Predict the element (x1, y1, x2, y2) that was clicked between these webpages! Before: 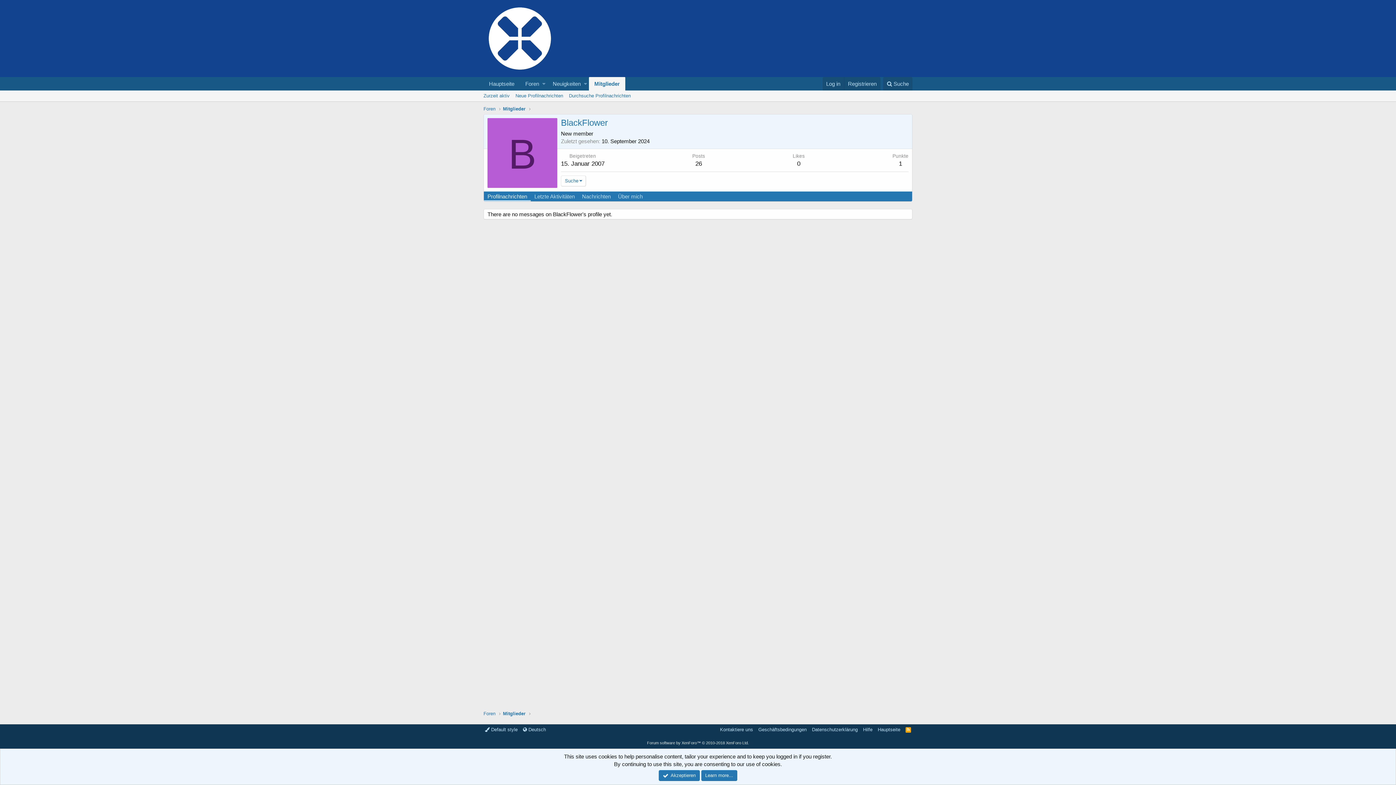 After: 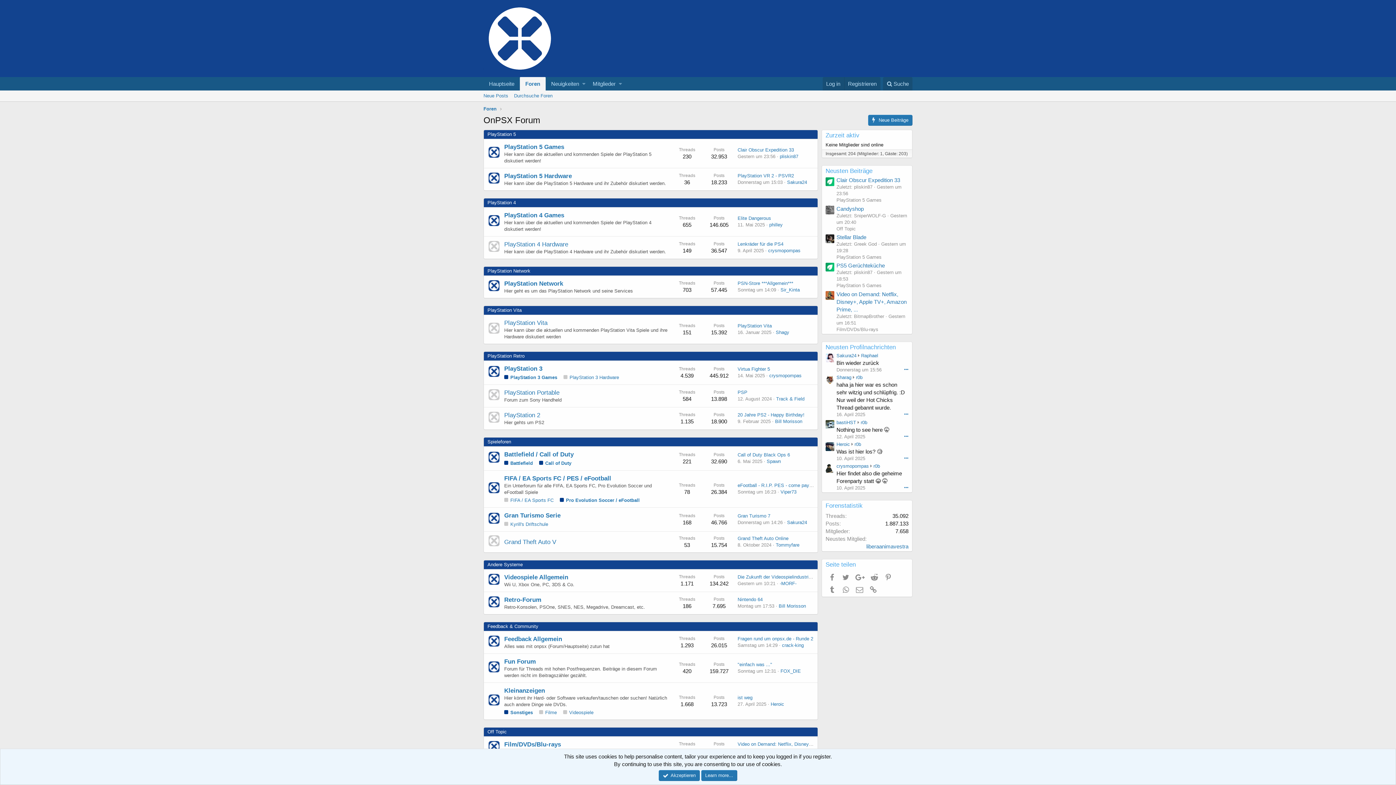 Action: bbox: (483, 105, 495, 112) label: Foren